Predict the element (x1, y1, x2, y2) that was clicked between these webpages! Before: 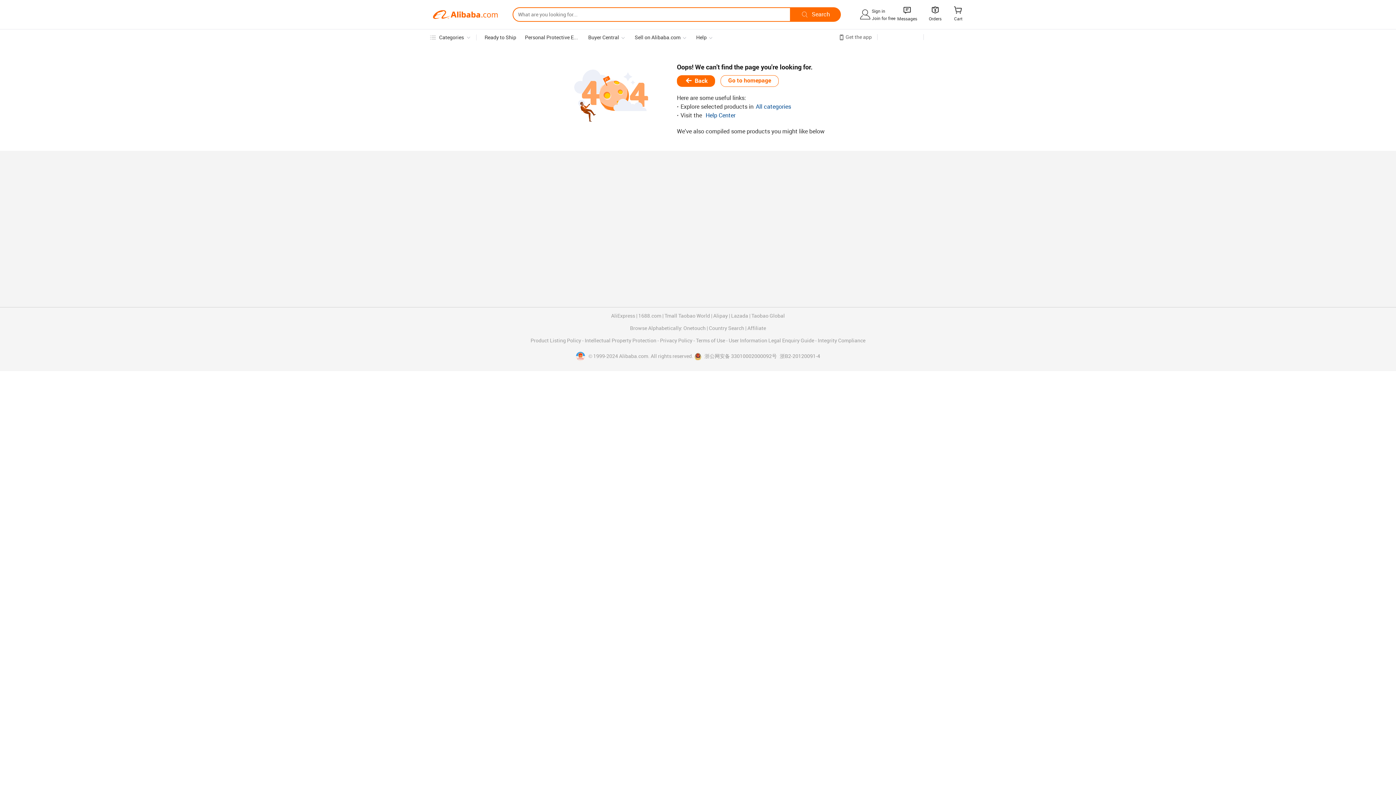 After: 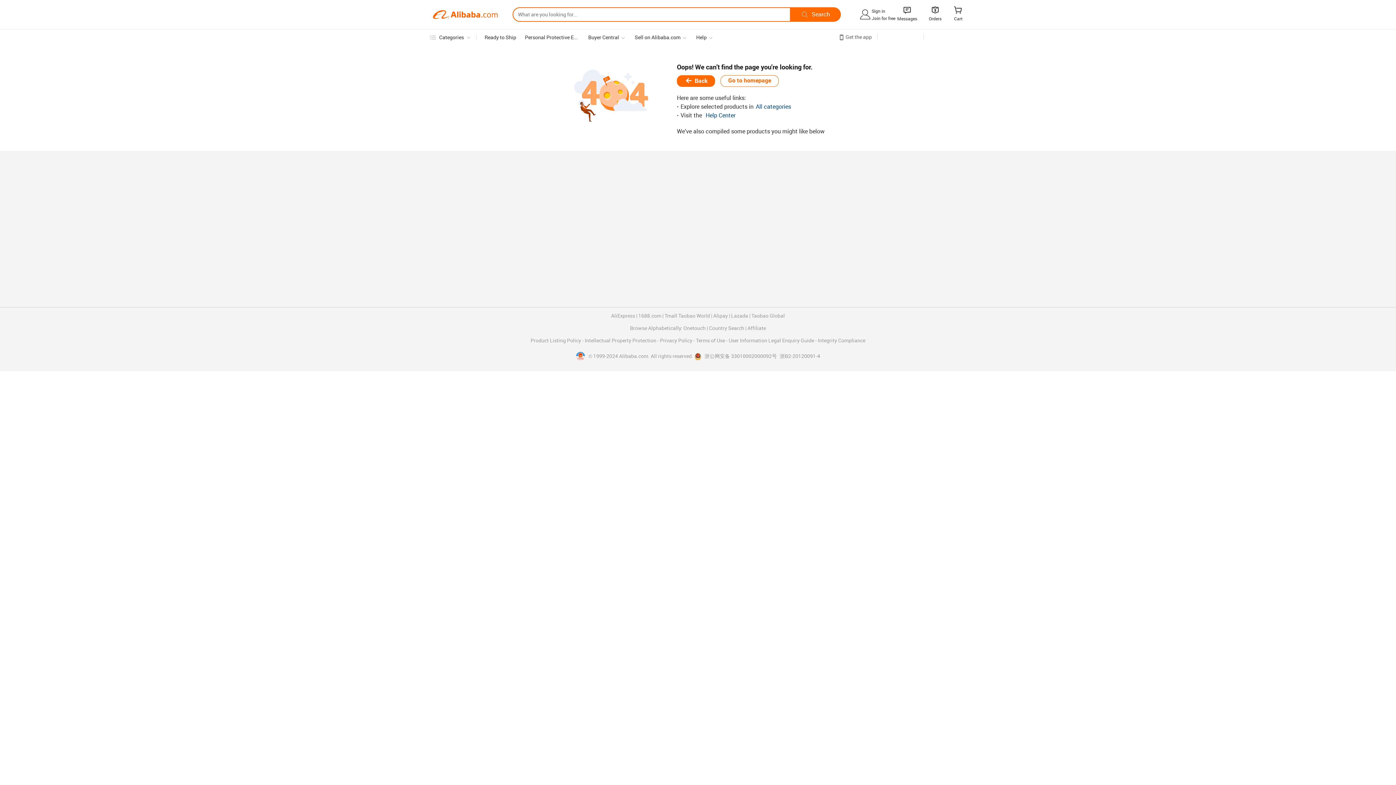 Action: label: 浙B2-20120091-4 bbox: (780, 353, 820, 360)